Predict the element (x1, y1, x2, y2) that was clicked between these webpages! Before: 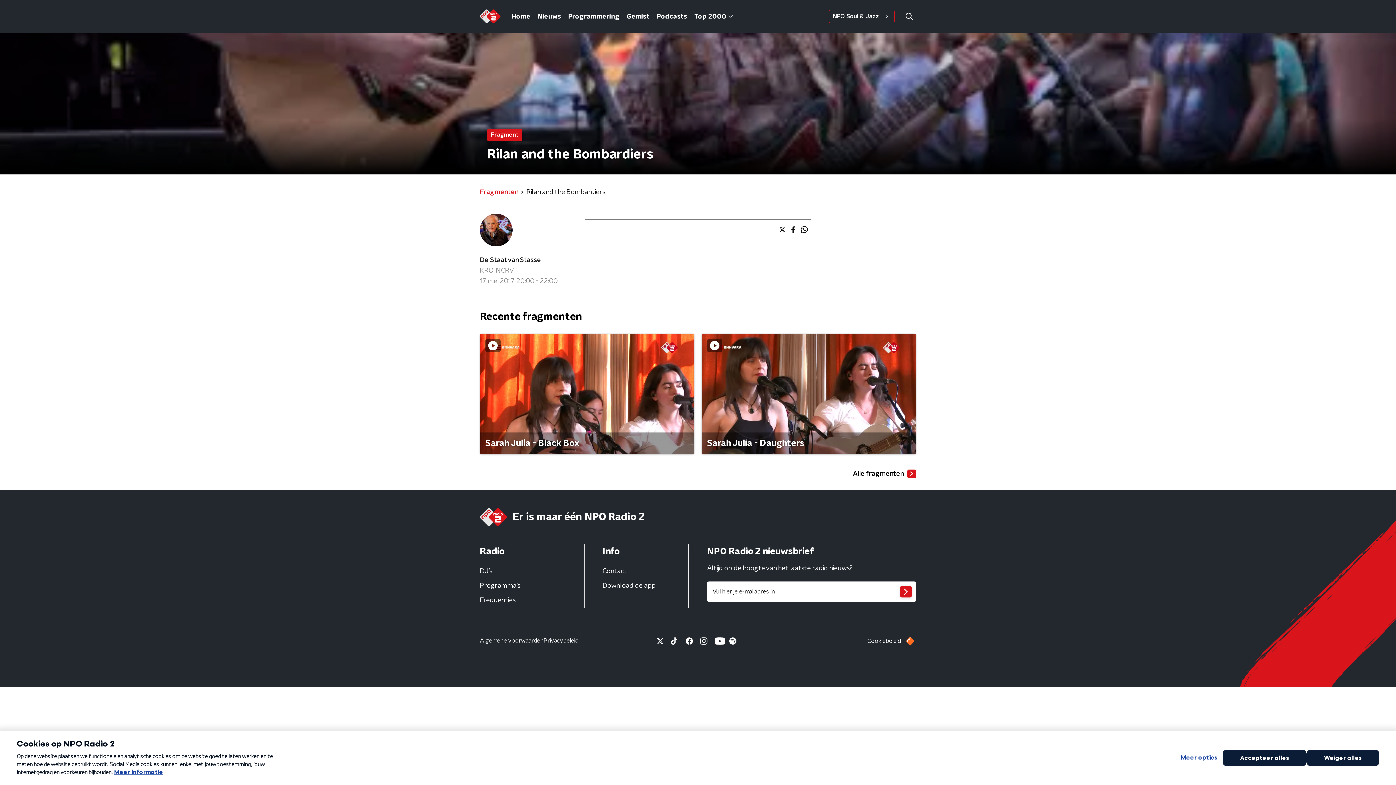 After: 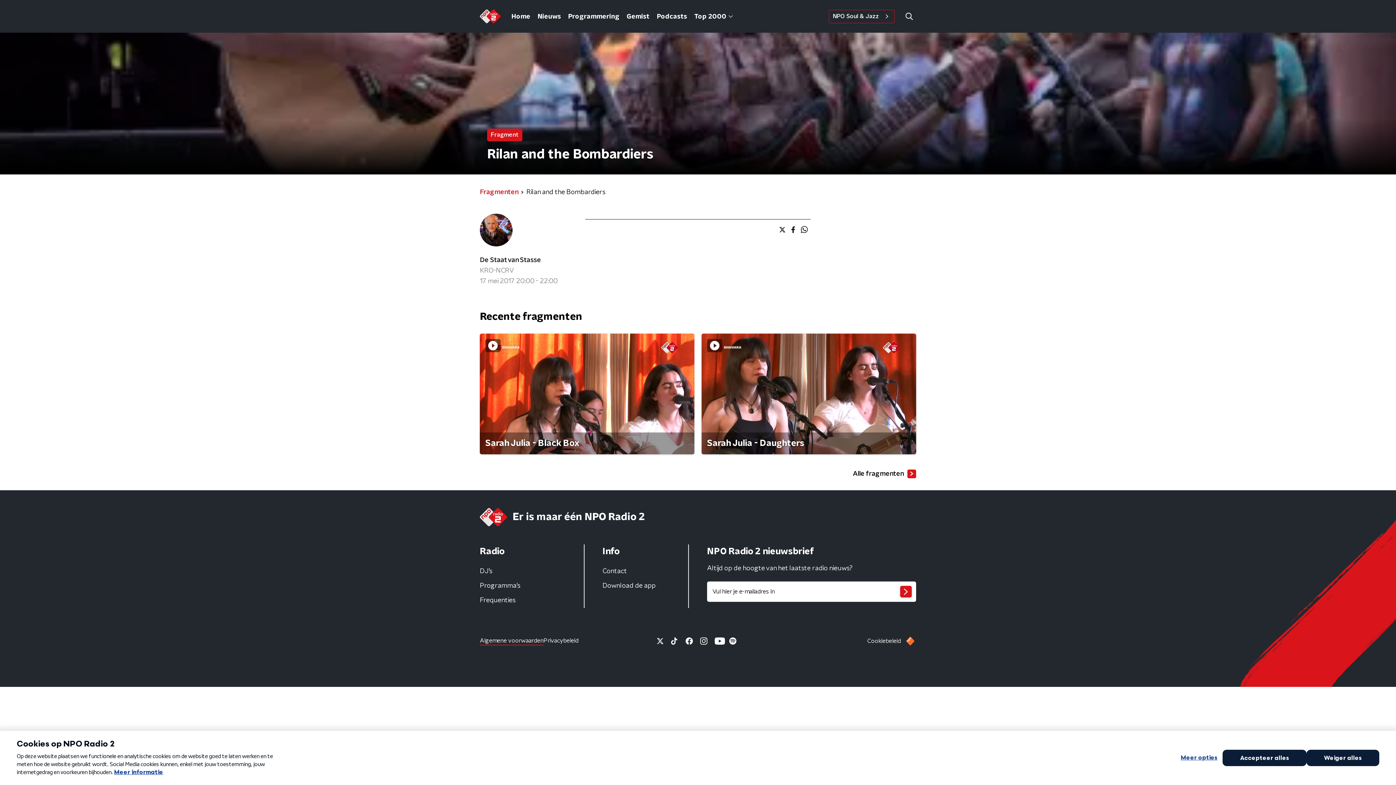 Action: bbox: (480, 637, 543, 645) label: Algemene voorwaarden